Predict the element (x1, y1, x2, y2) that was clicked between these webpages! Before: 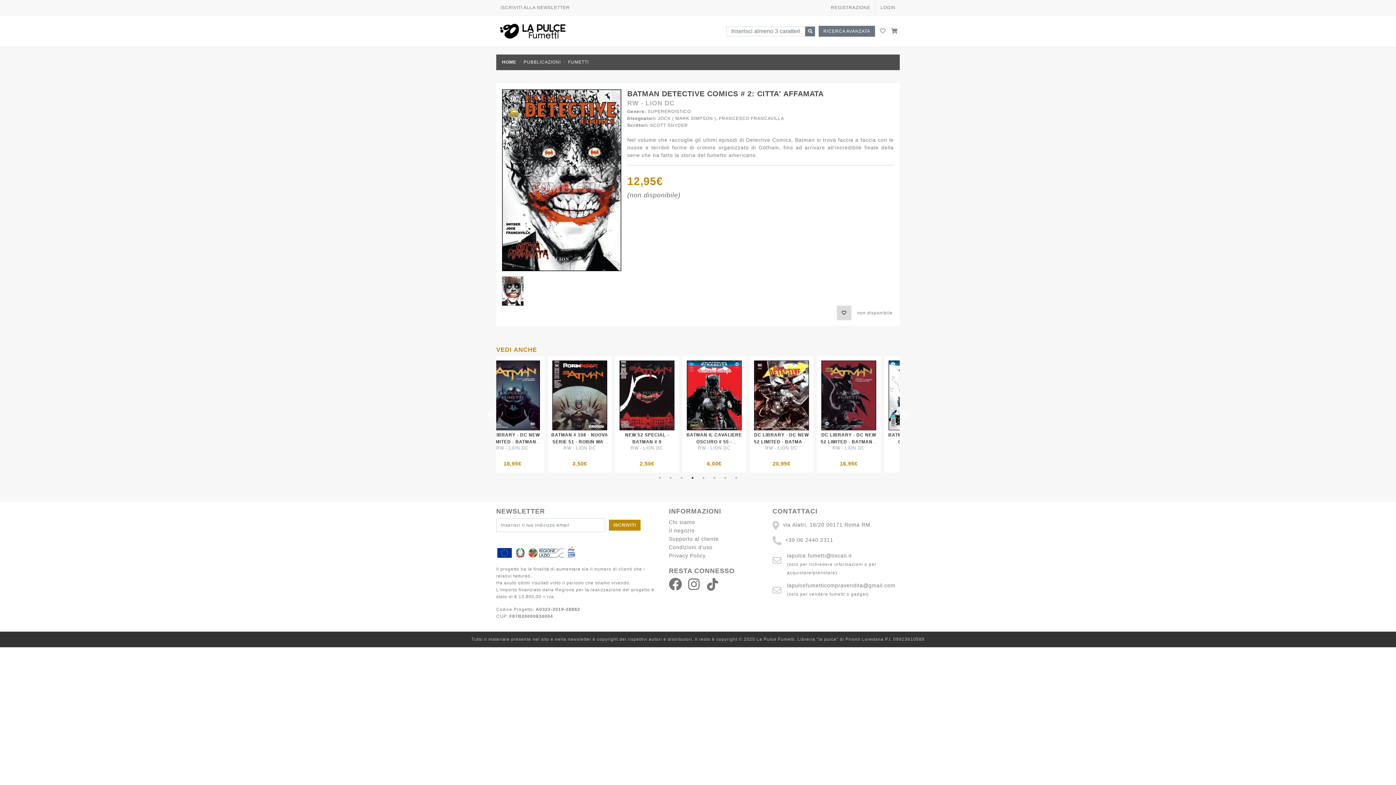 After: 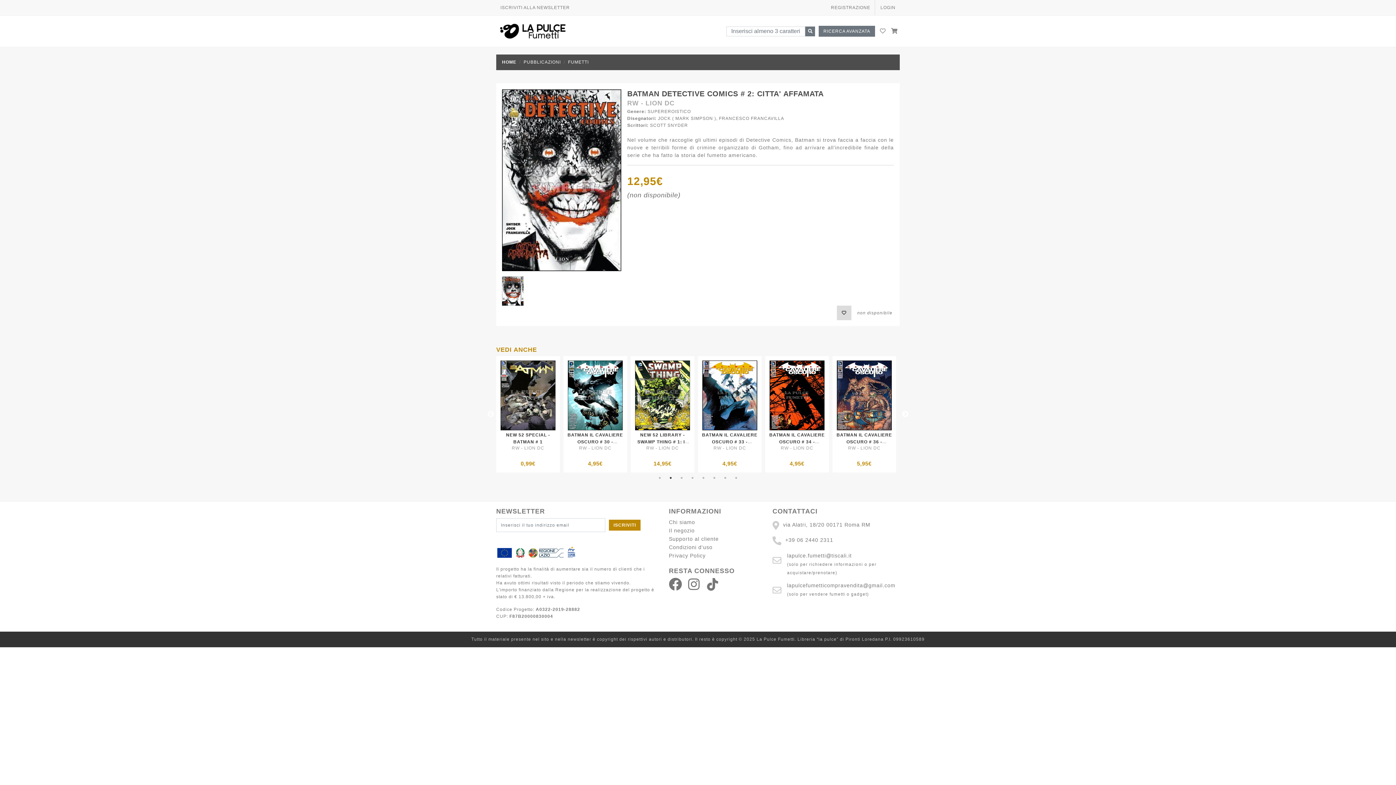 Action: bbox: (901, 410, 909, 418) label: Next